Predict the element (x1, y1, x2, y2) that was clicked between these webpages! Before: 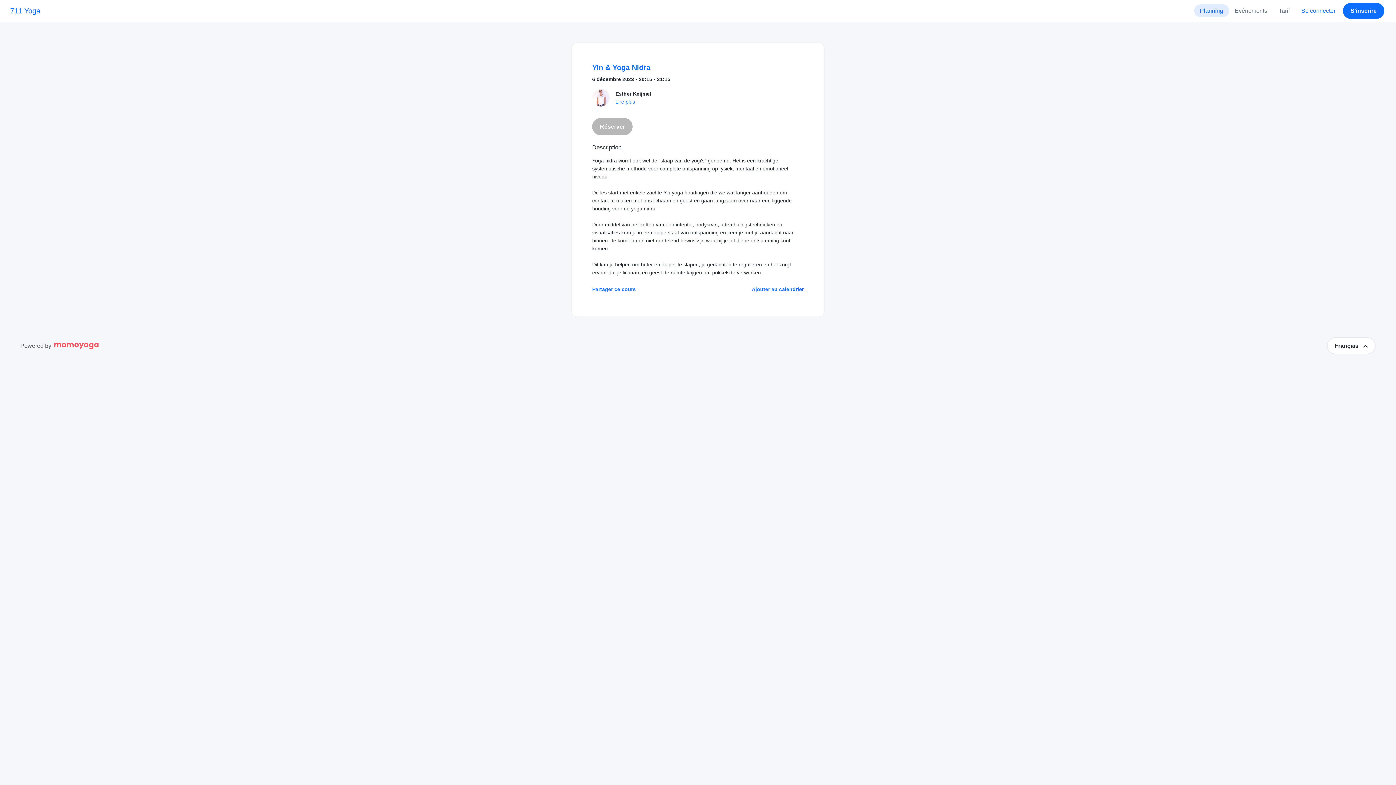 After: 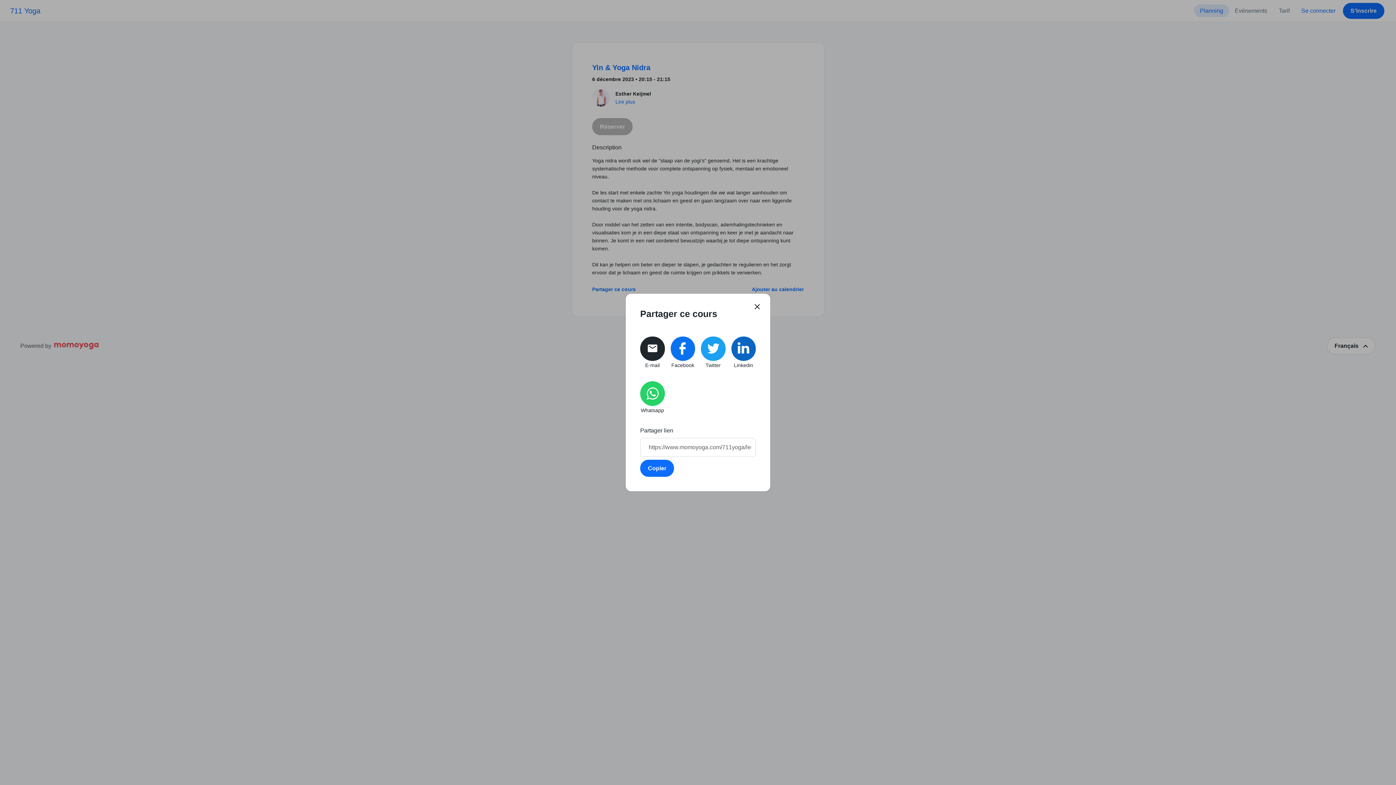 Action: bbox: (592, 285, 636, 293) label: Partager ce cours